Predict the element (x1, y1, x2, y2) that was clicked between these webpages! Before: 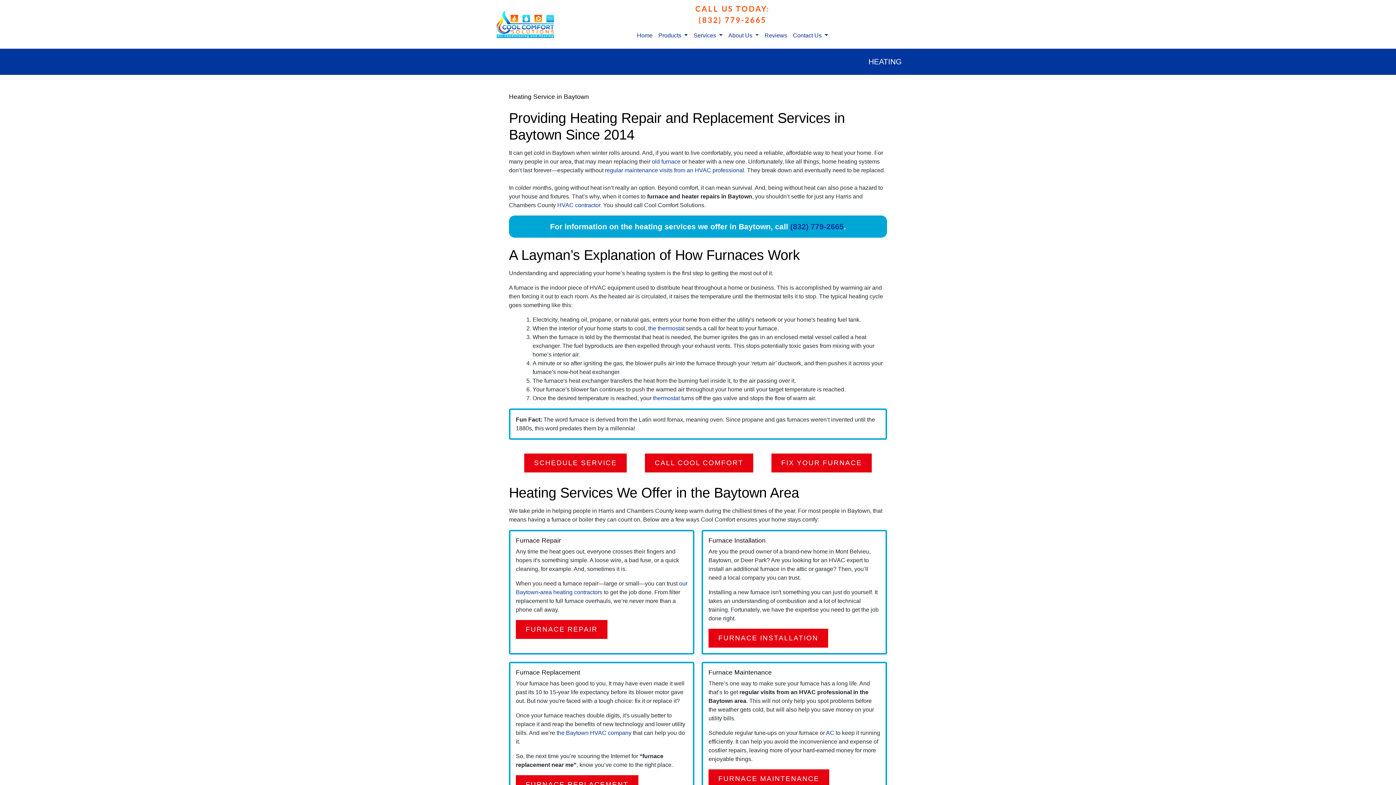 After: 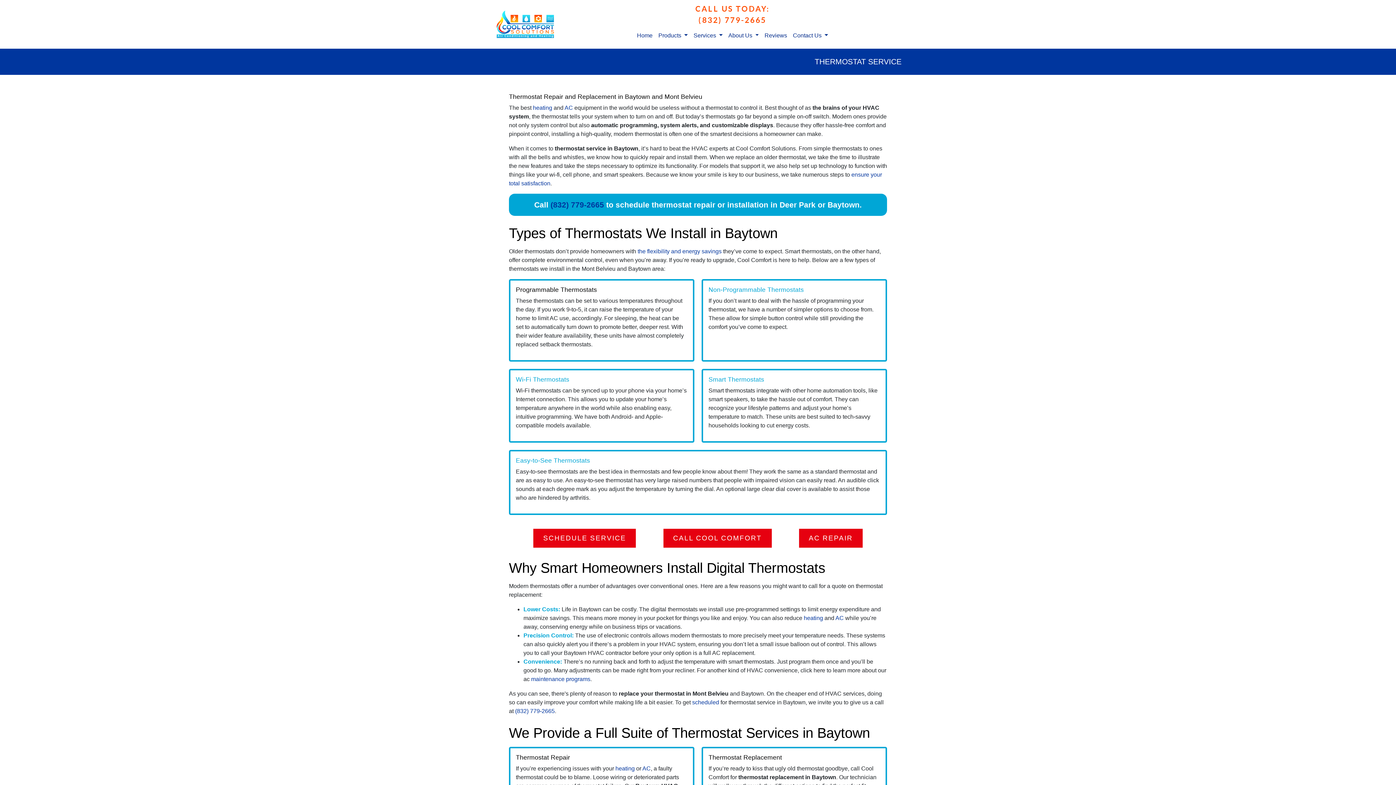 Action: label: the thermostat bbox: (648, 325, 684, 331)